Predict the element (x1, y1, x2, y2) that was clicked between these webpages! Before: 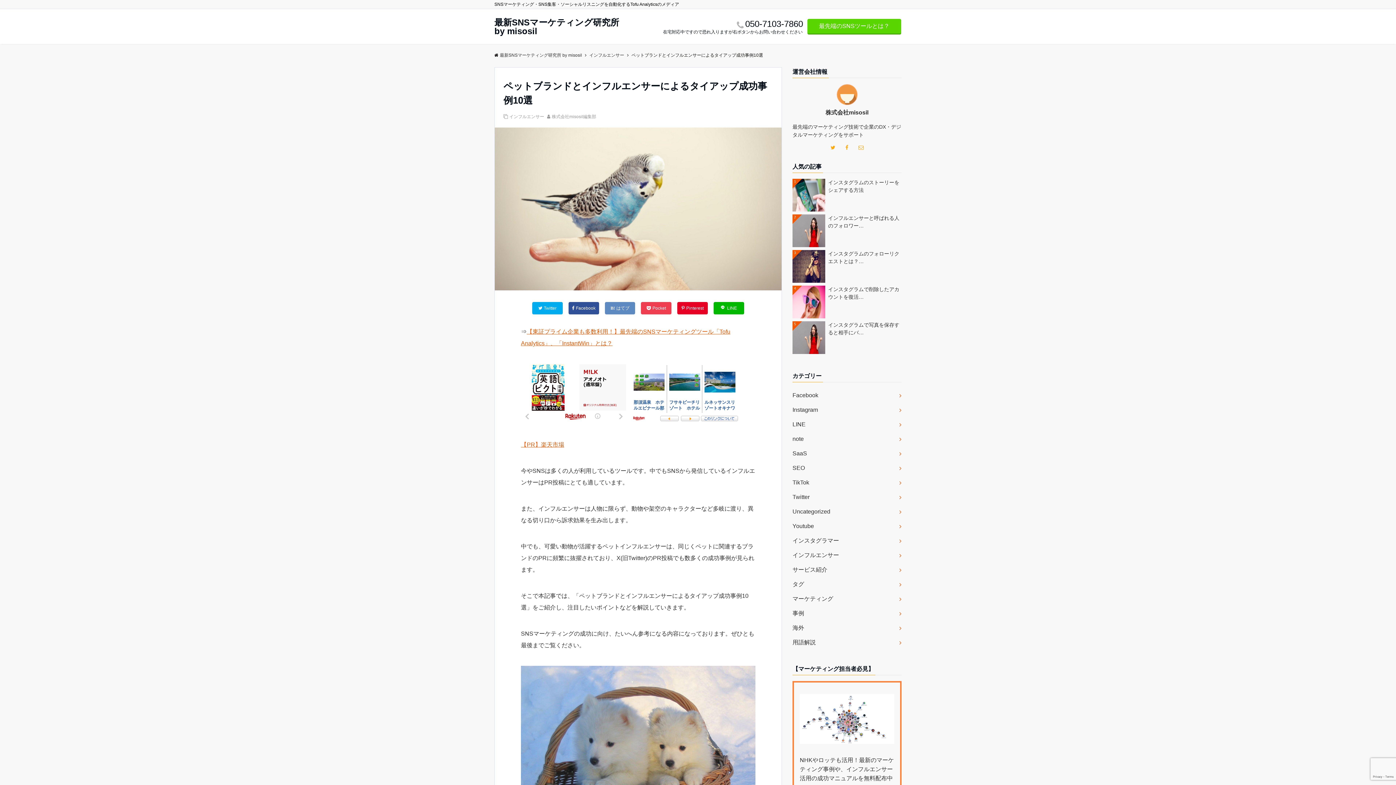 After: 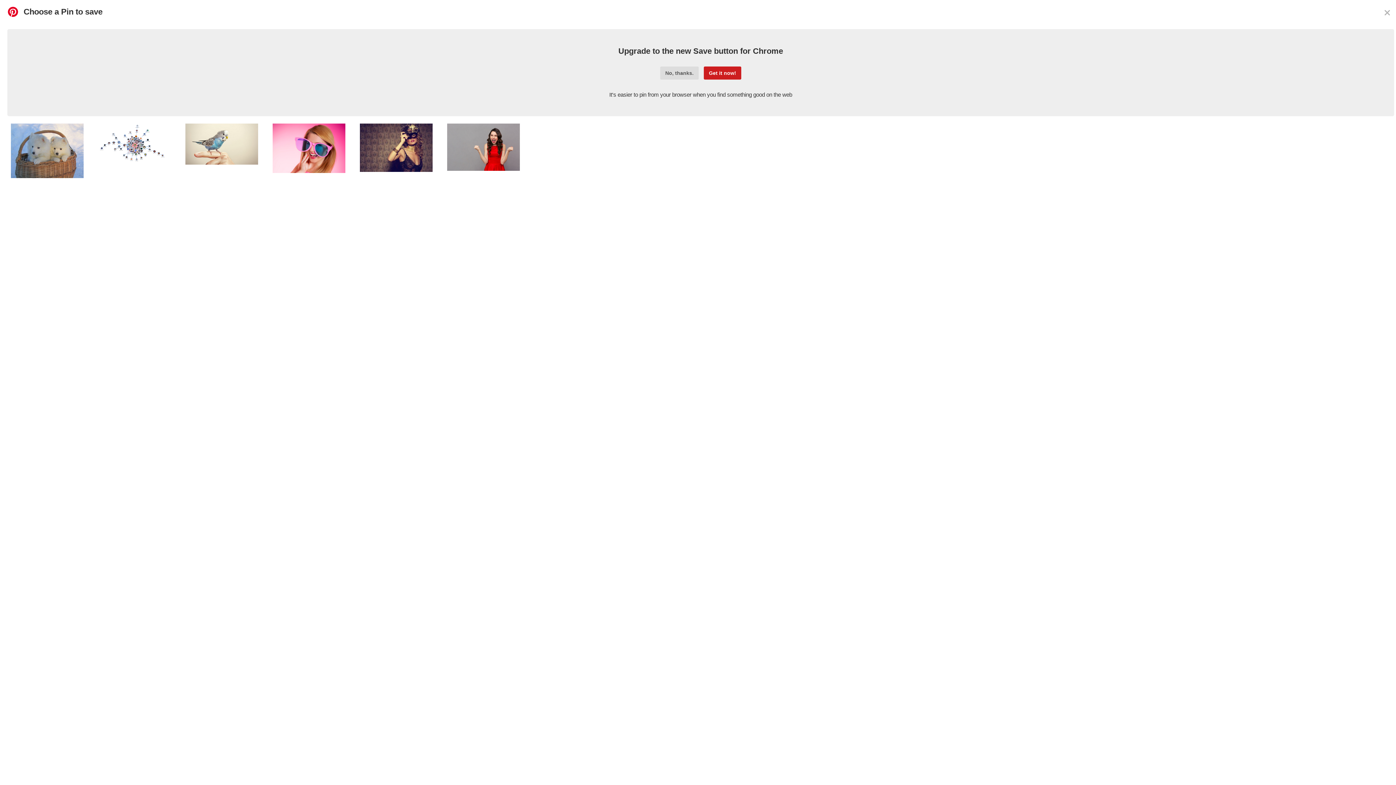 Action: label: Pinterest bbox: (677, 302, 708, 314)